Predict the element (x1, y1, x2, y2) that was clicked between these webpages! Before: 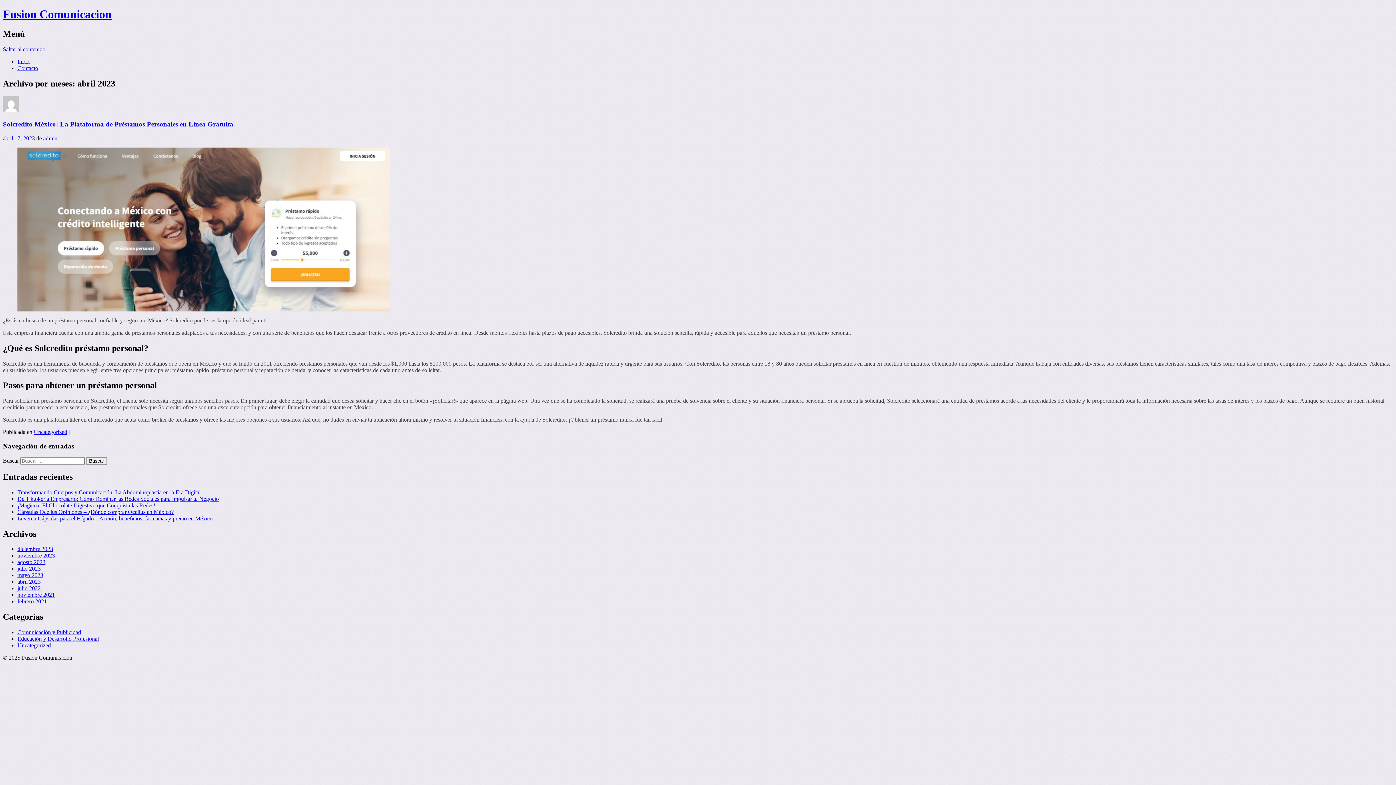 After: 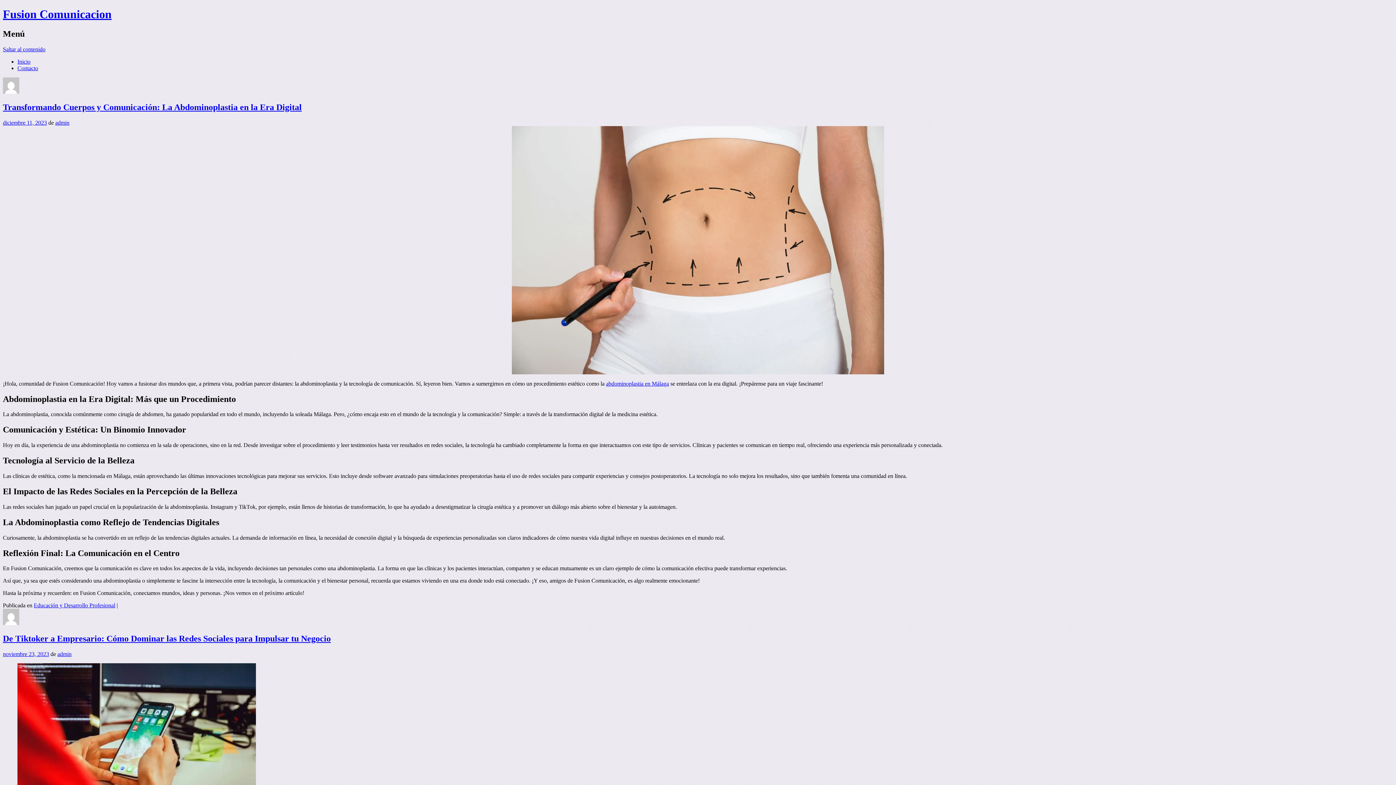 Action: bbox: (2, 7, 111, 20) label: Fusion Comunicacion